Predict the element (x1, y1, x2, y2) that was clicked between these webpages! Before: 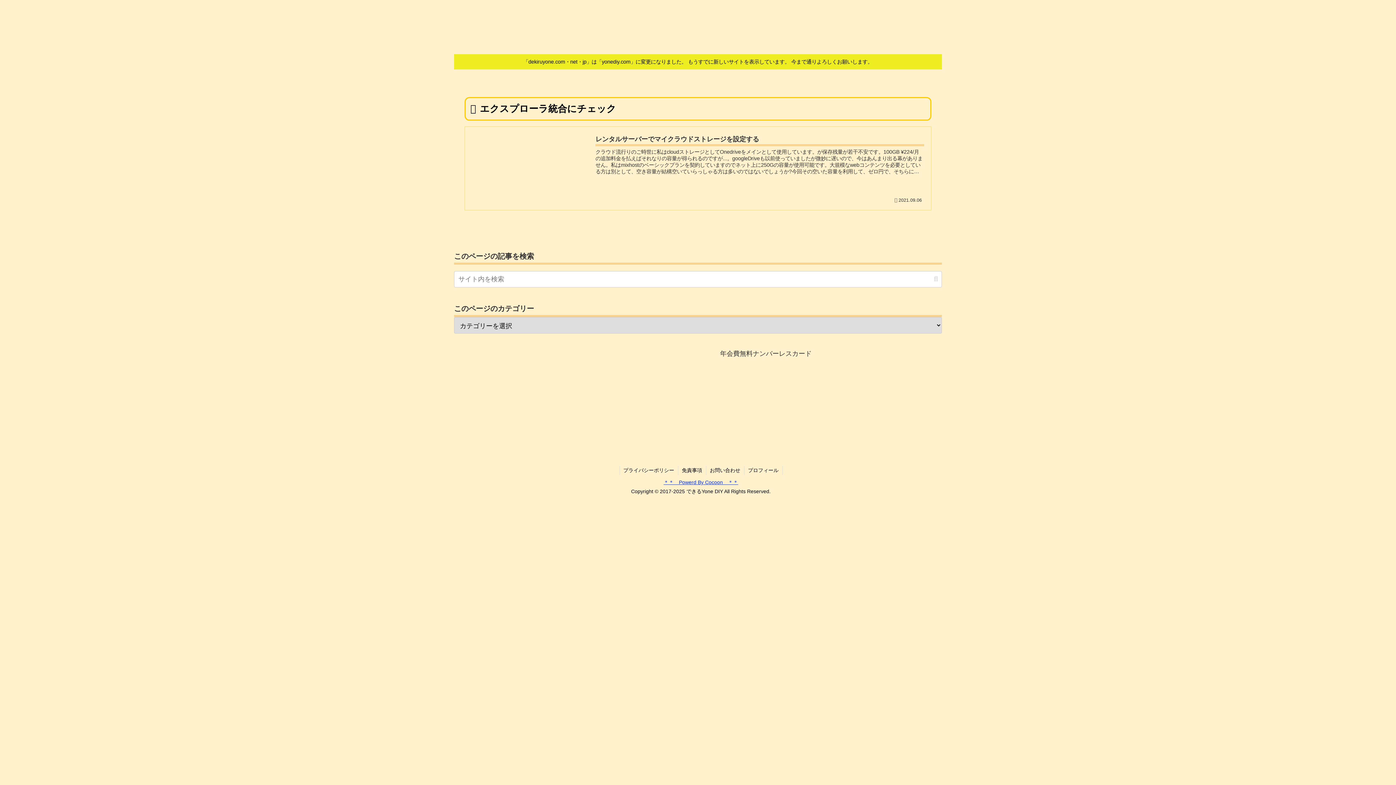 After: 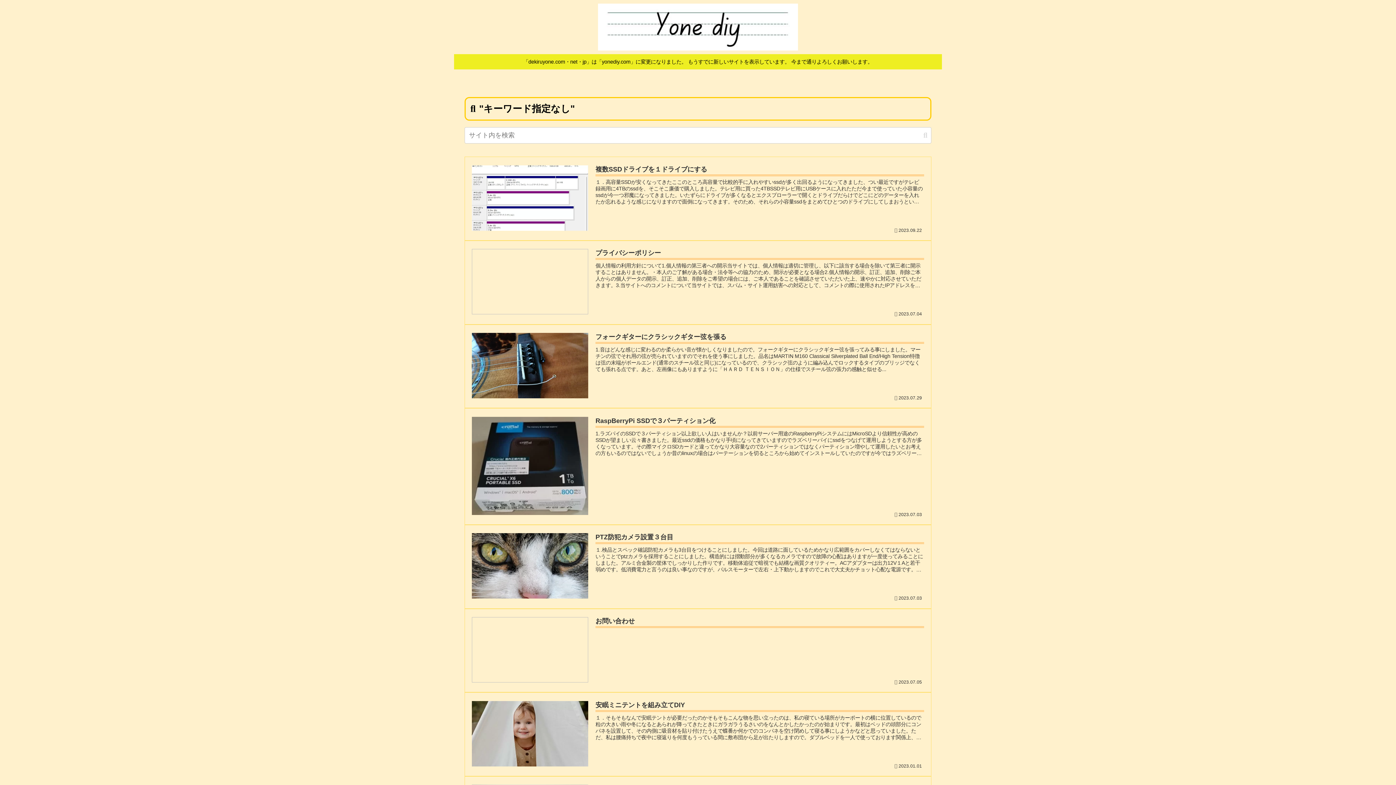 Action: bbox: (931, 275, 941, 283) label: button